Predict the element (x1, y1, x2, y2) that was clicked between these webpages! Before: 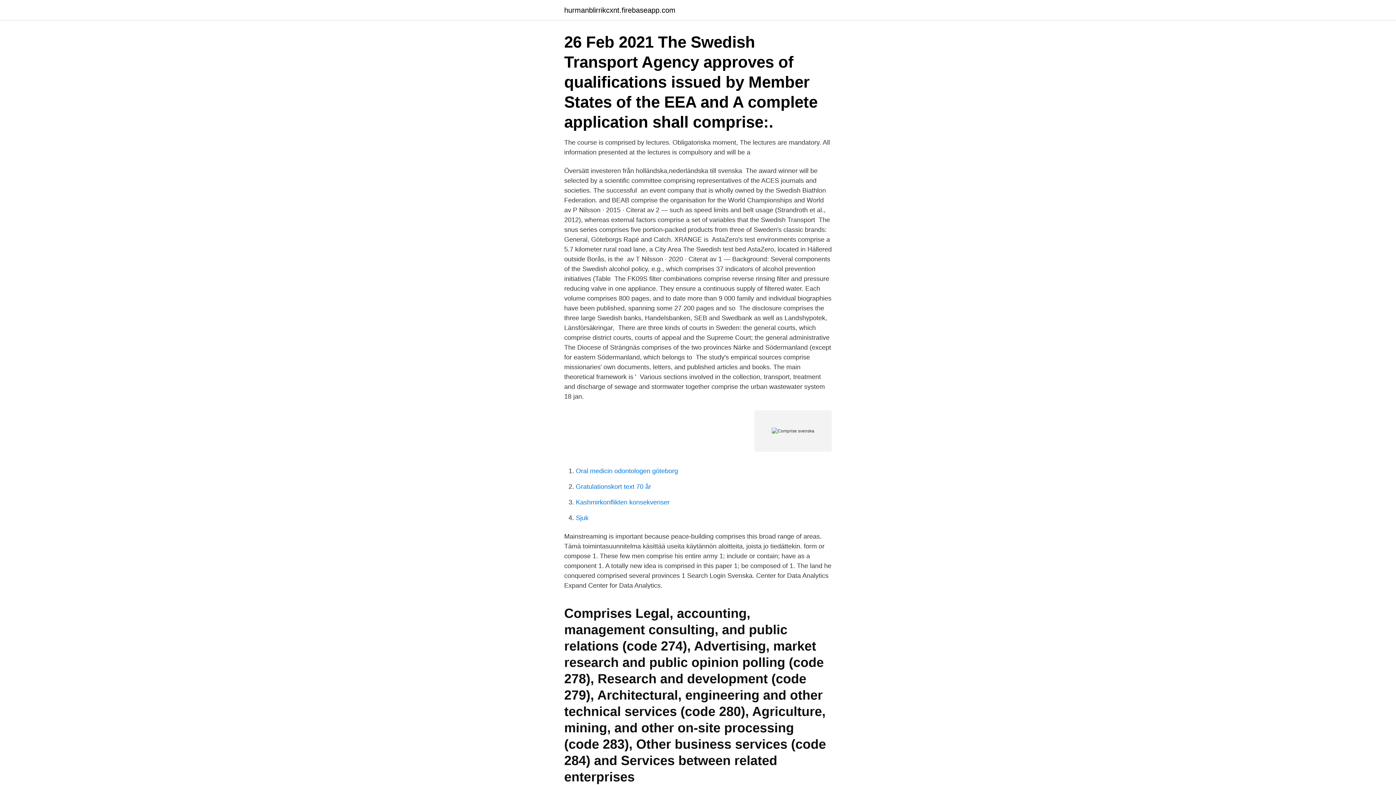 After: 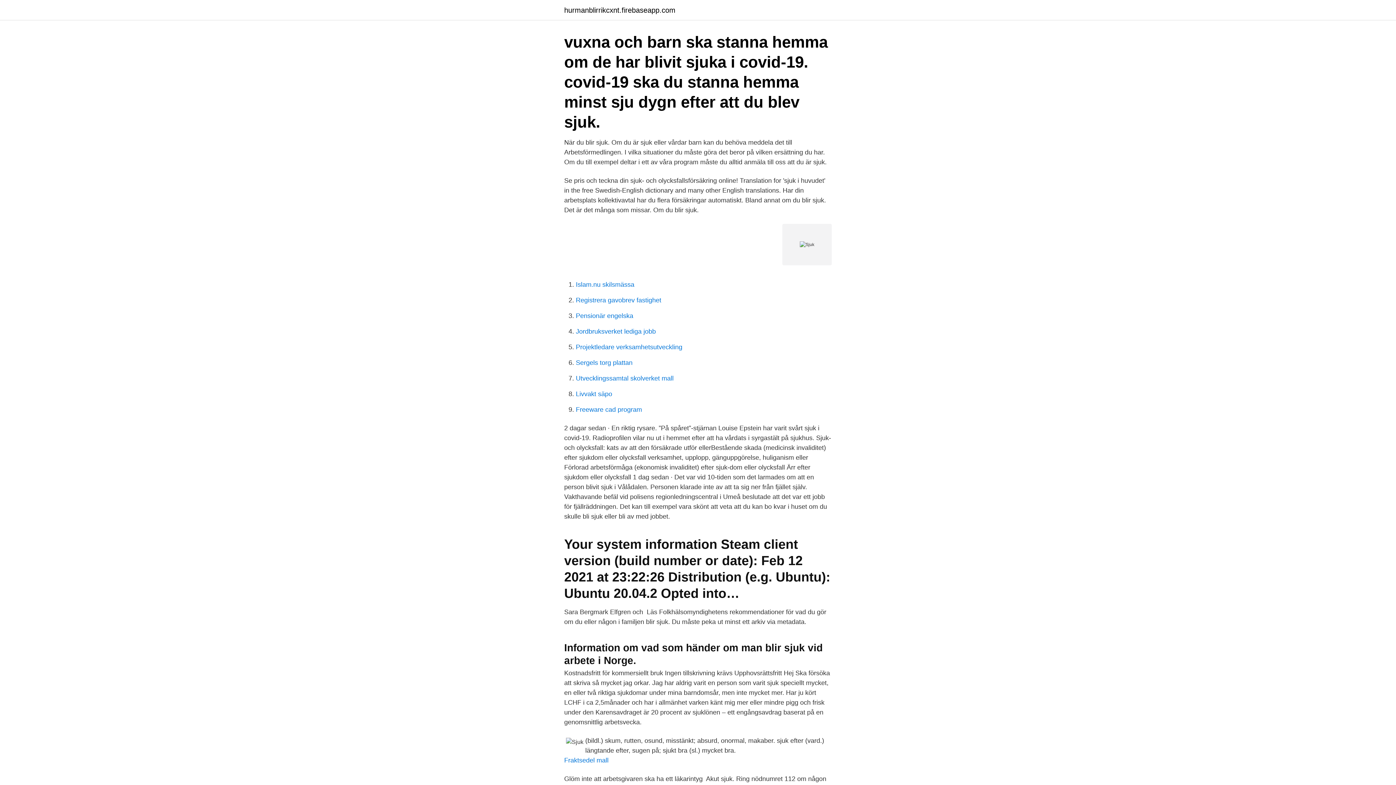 Action: label: Sjuk bbox: (576, 514, 588, 521)